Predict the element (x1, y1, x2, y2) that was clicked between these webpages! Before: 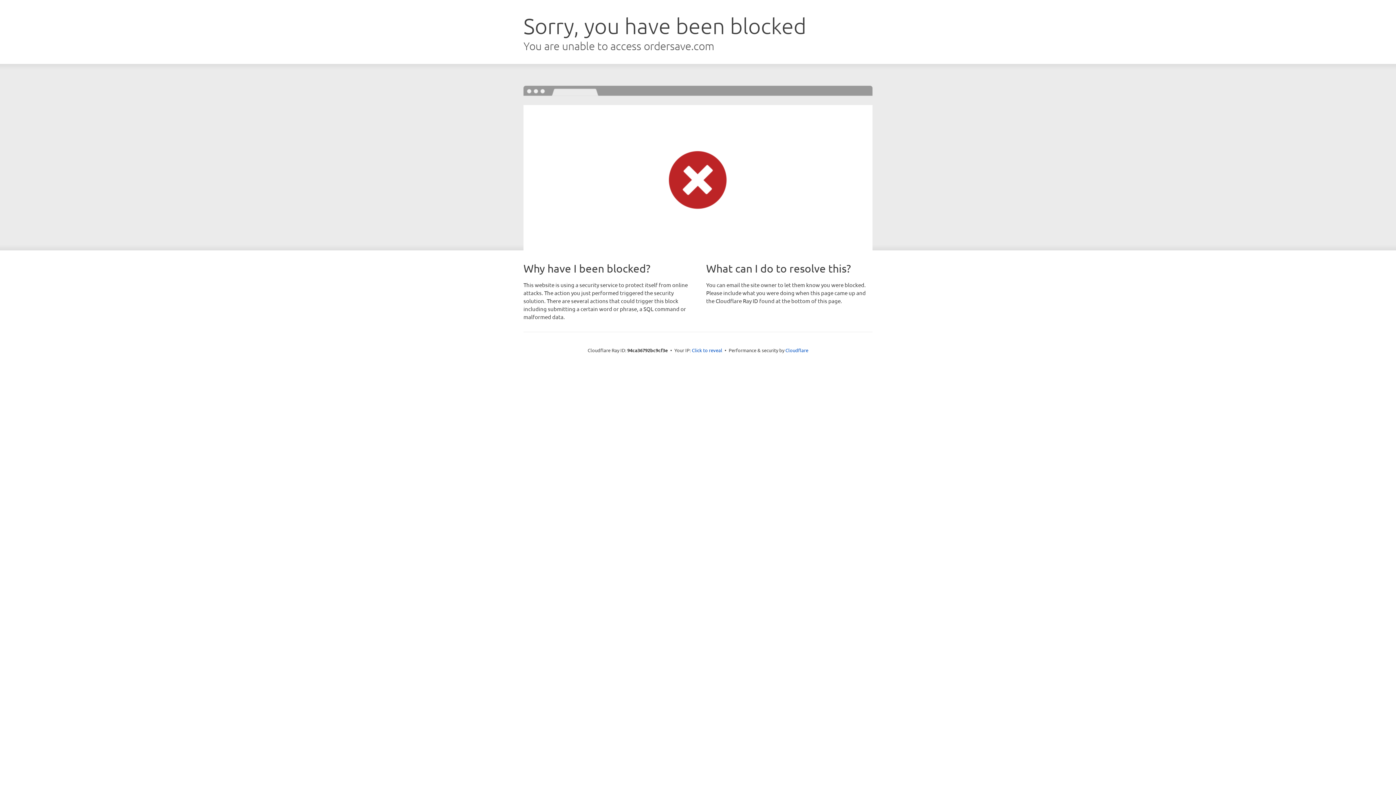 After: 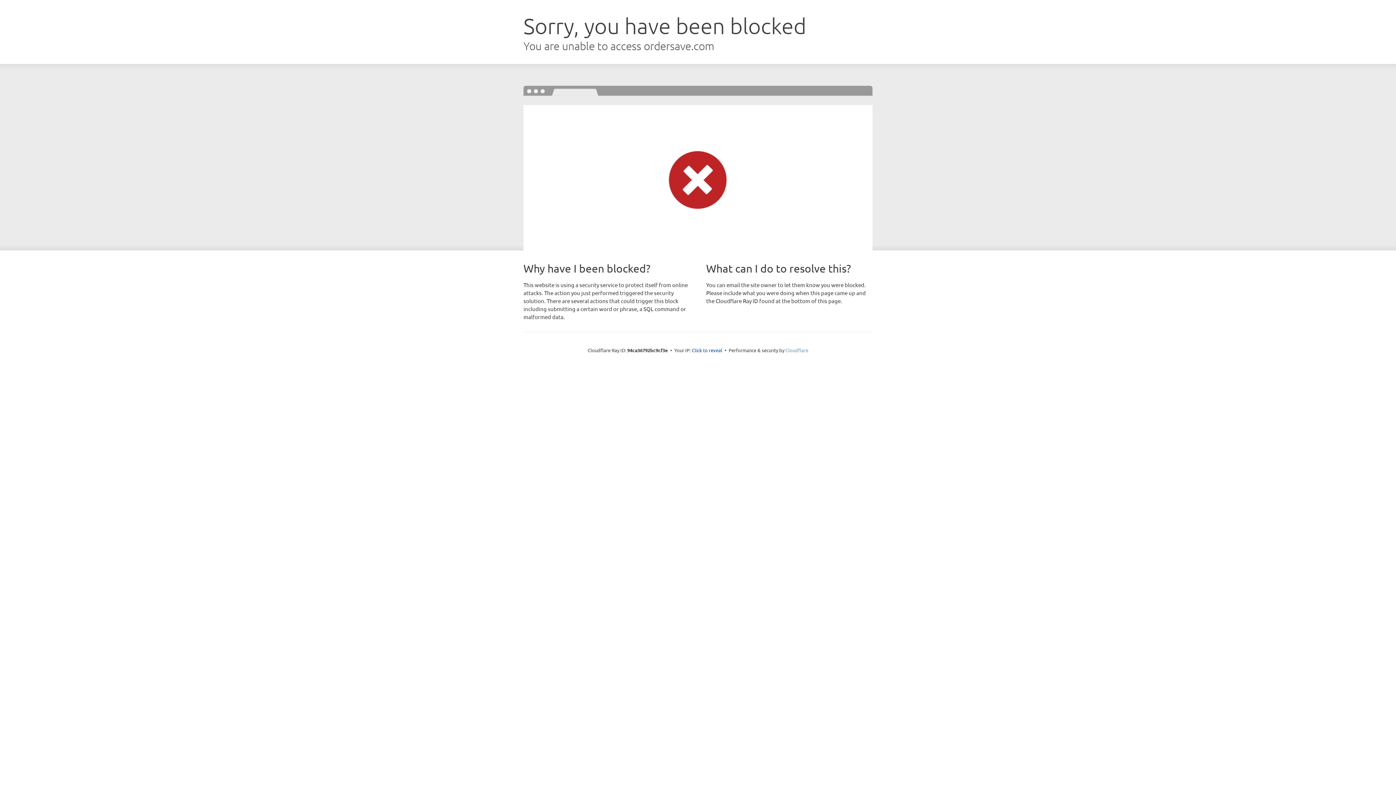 Action: bbox: (785, 347, 808, 353) label: Cloudflare